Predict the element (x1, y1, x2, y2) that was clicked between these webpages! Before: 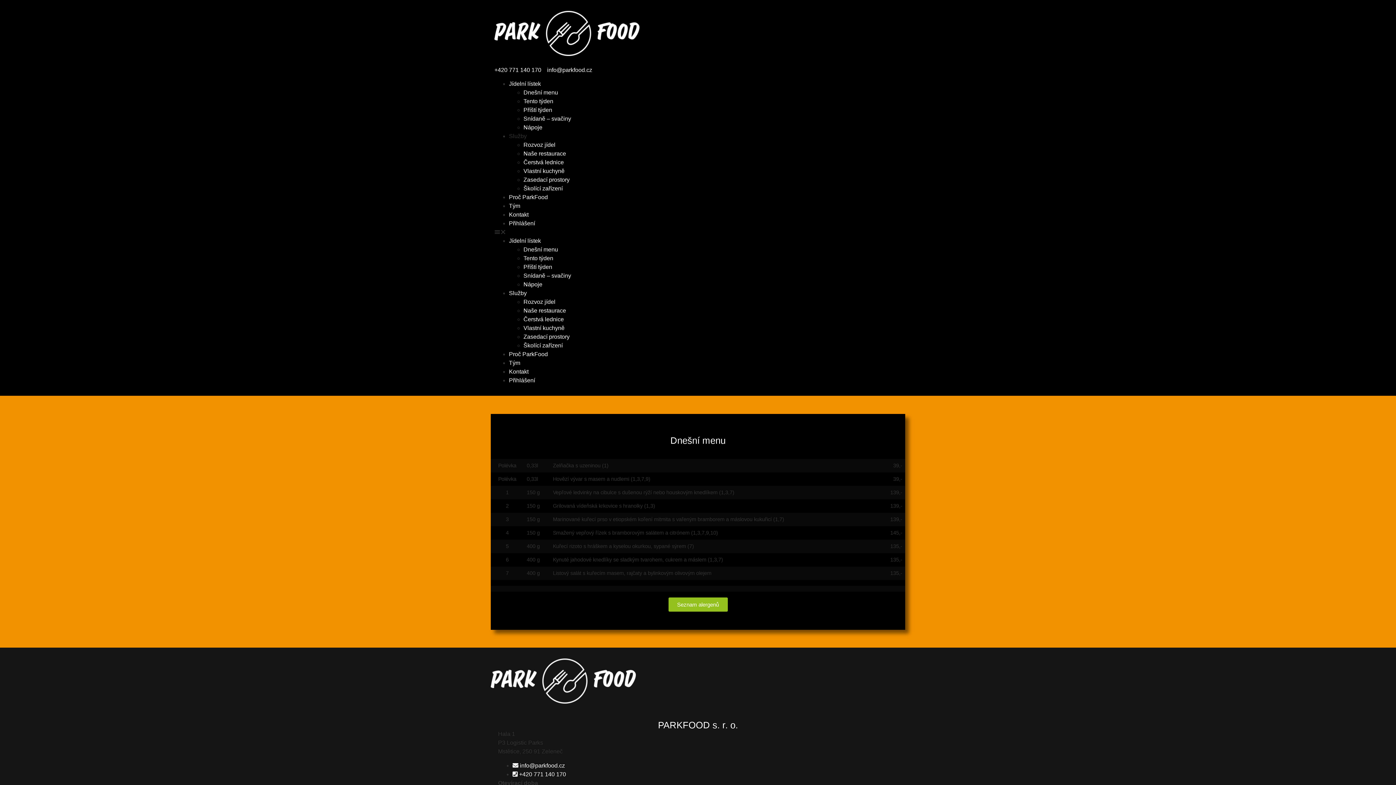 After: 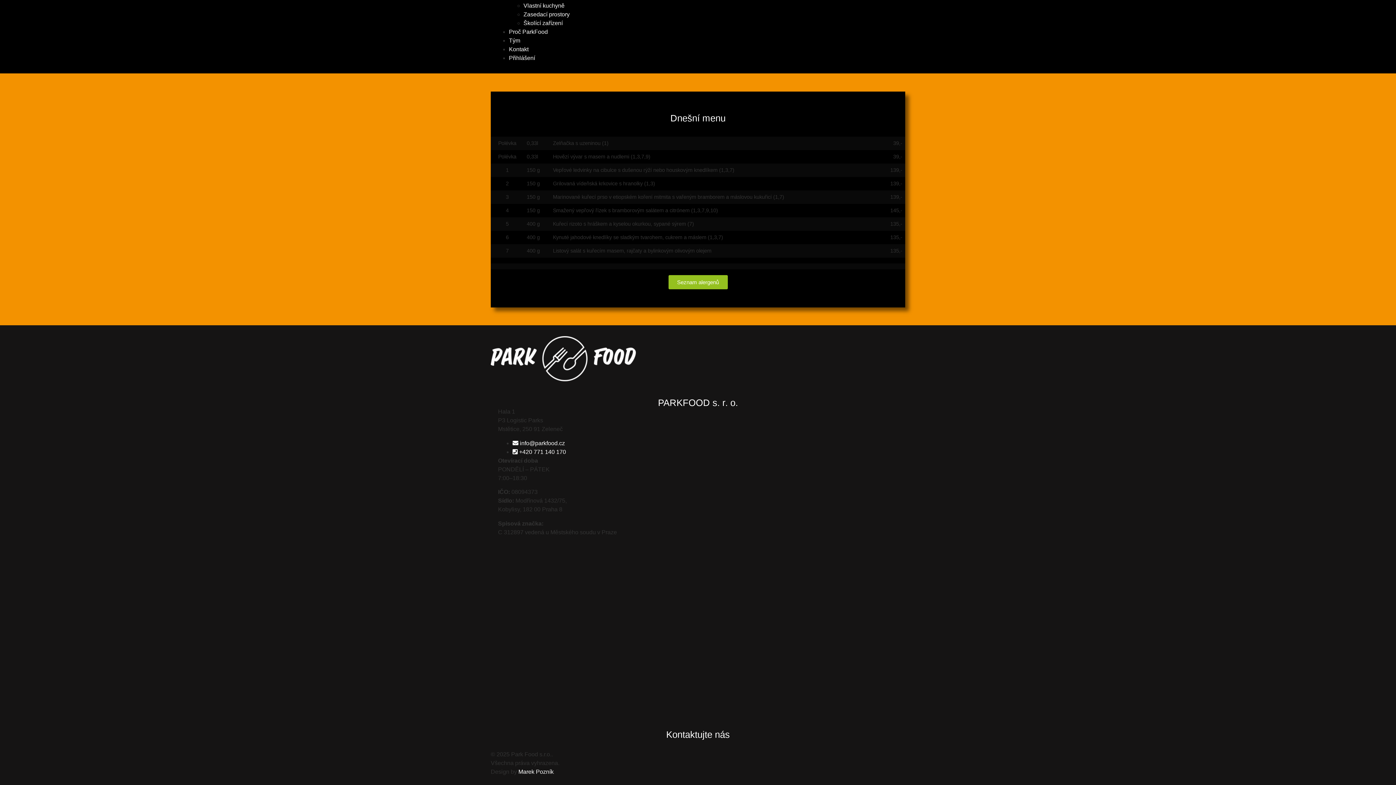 Action: bbox: (509, 368, 528, 375) label: Kontakt